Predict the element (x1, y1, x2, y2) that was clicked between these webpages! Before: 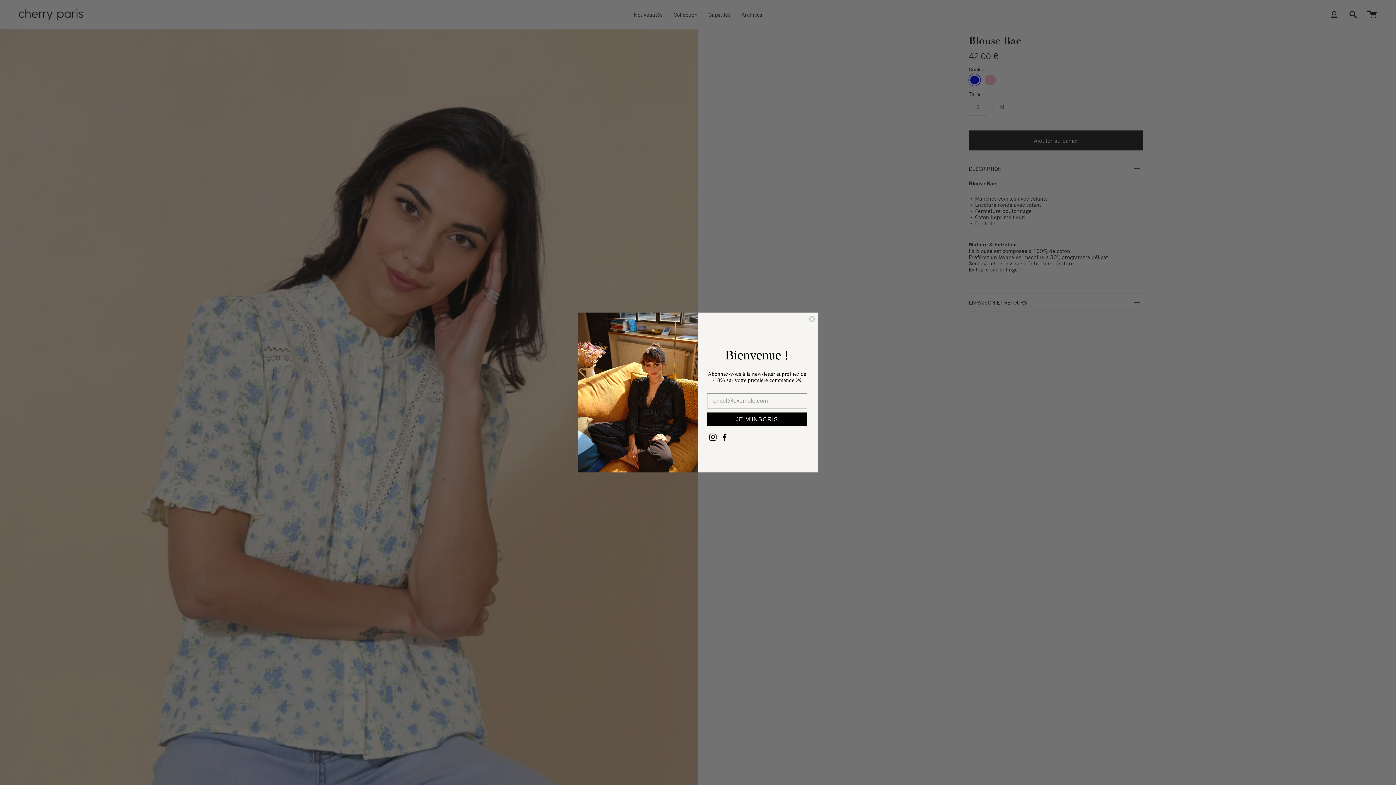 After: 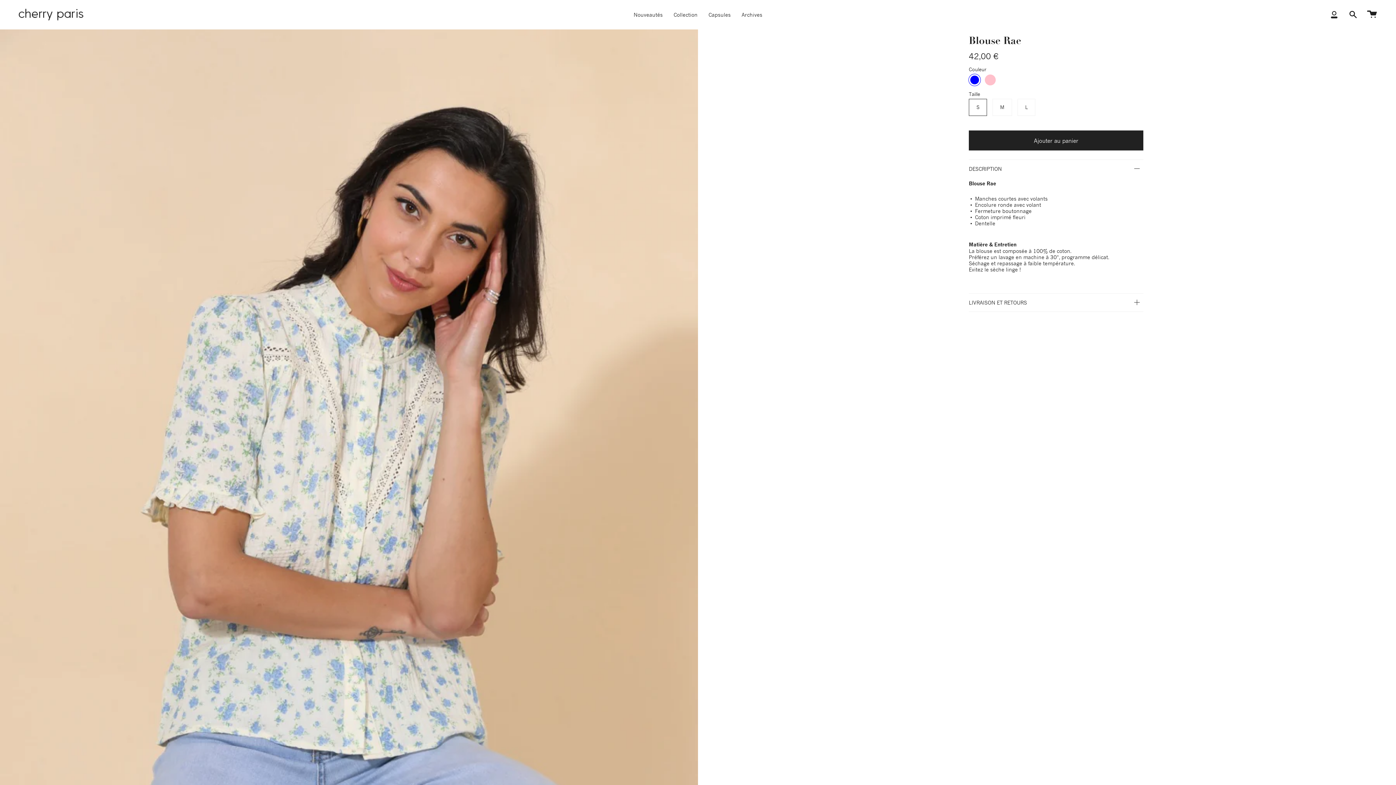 Action: label: Close dialog bbox: (808, 335, 815, 343)